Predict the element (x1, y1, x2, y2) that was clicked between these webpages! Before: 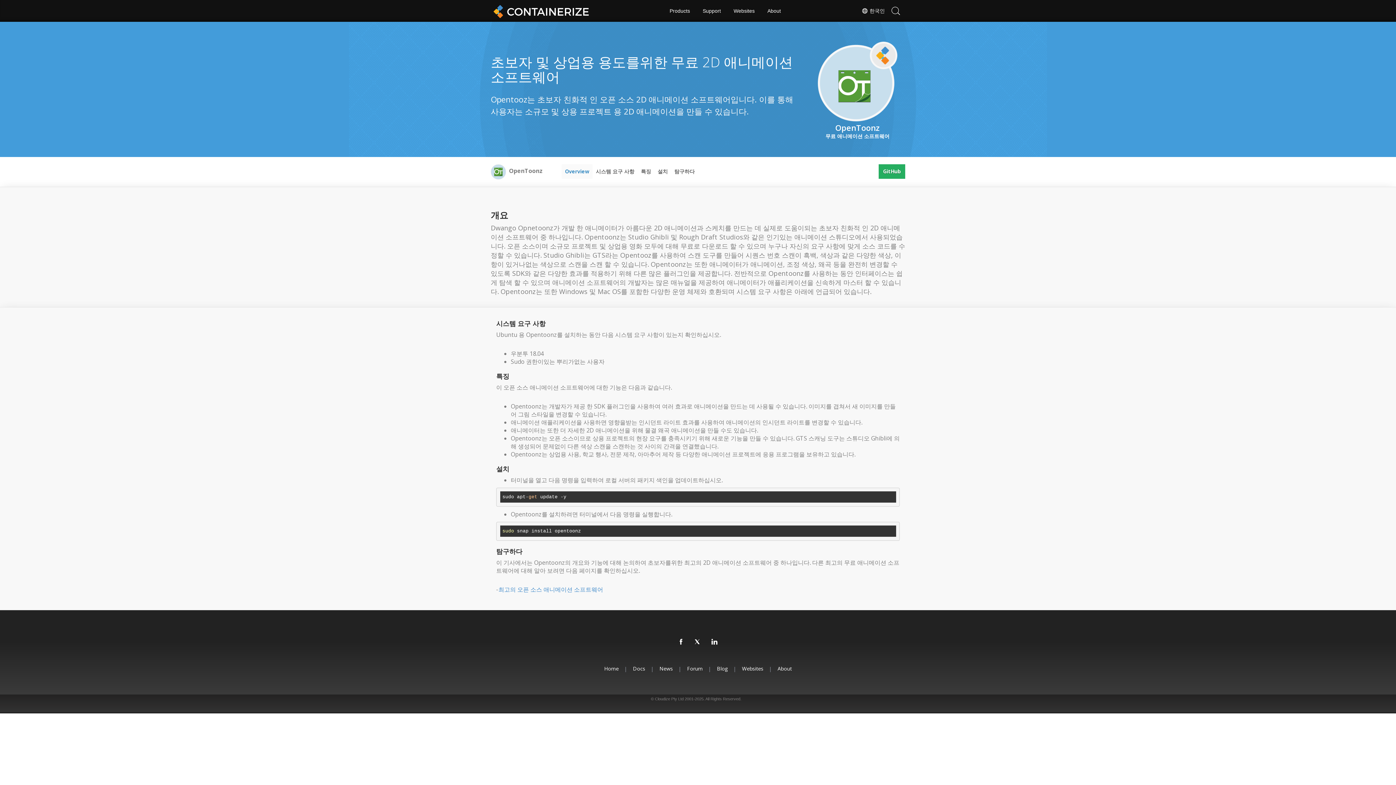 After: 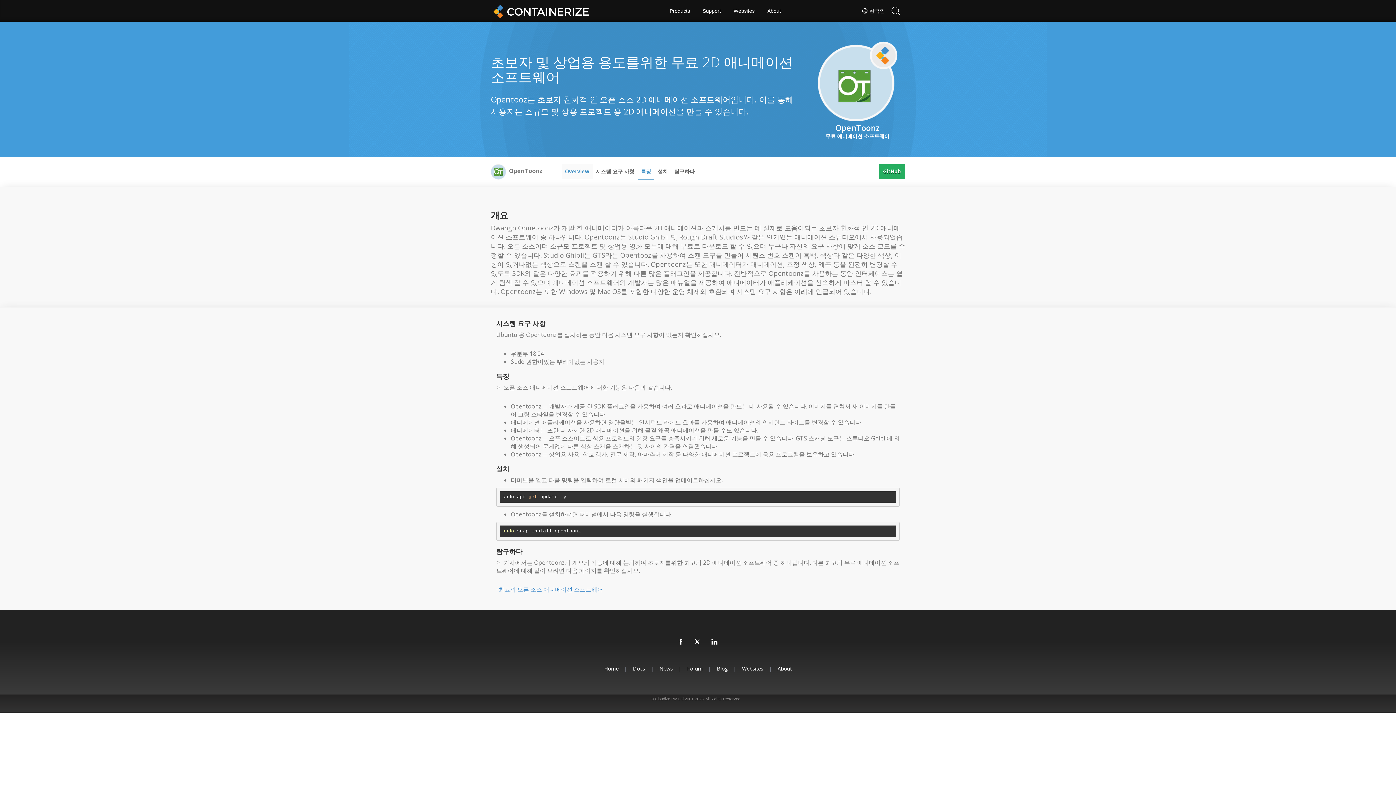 Action: bbox: (637, 164, 654, 178) label: 특징